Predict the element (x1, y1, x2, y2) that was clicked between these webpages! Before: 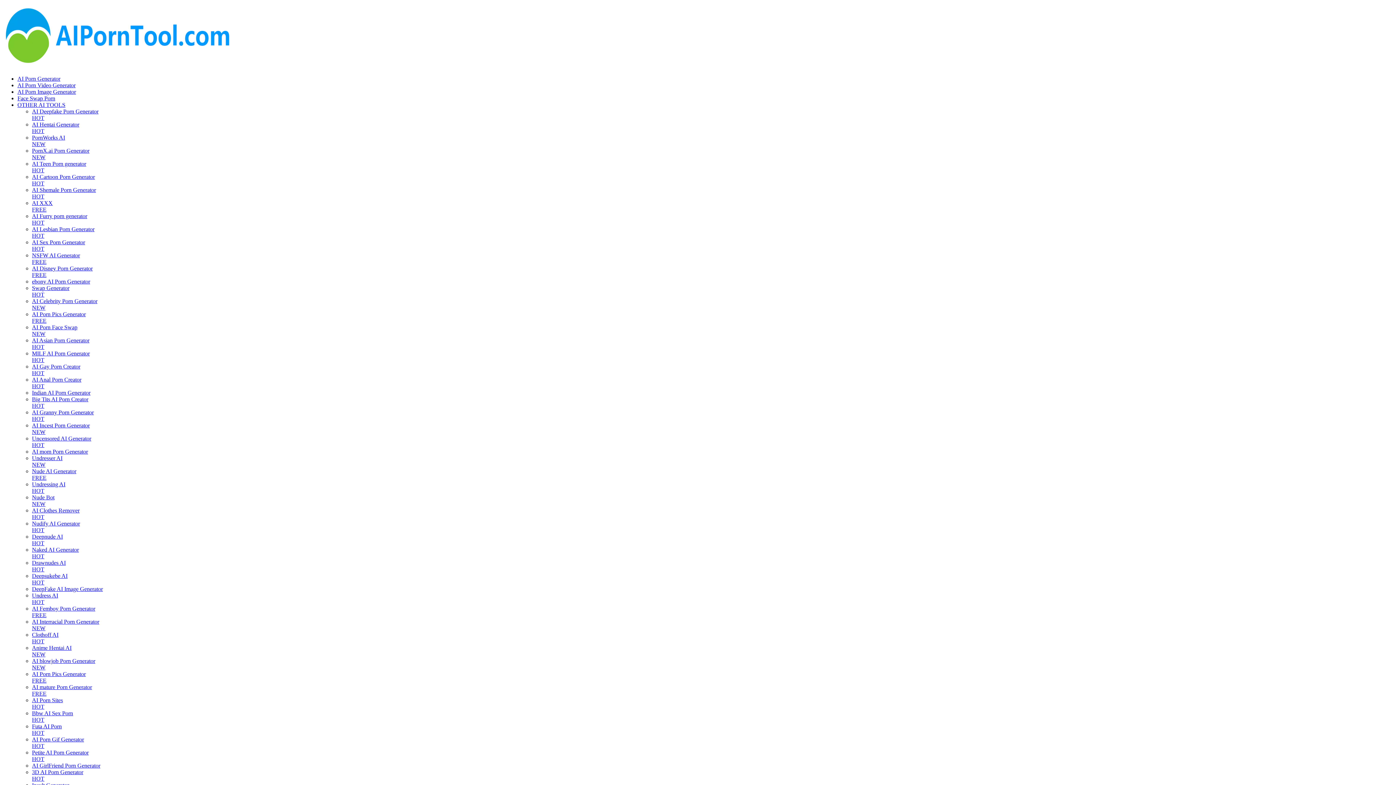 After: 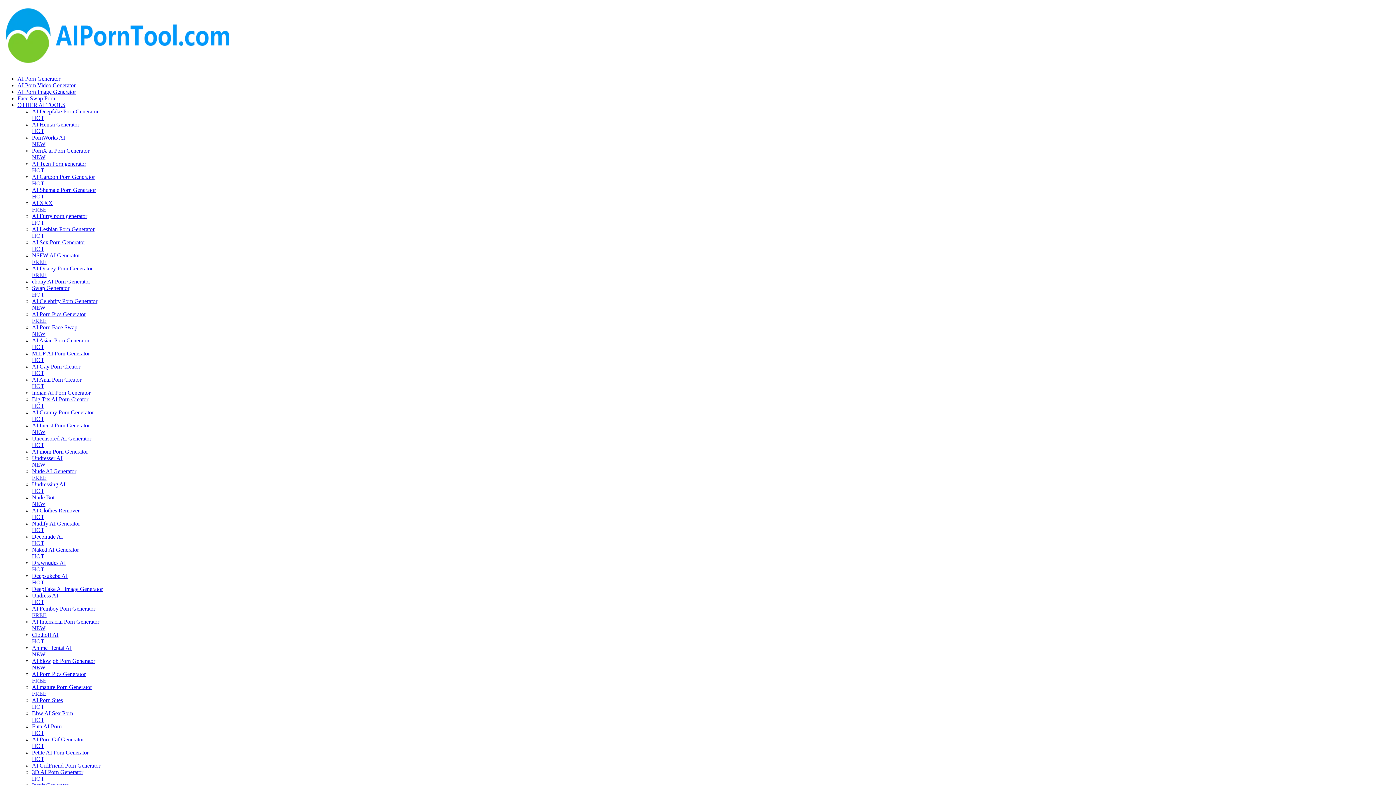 Action: bbox: (32, 586, 417, 592) label: DeepFake AI Image Generator